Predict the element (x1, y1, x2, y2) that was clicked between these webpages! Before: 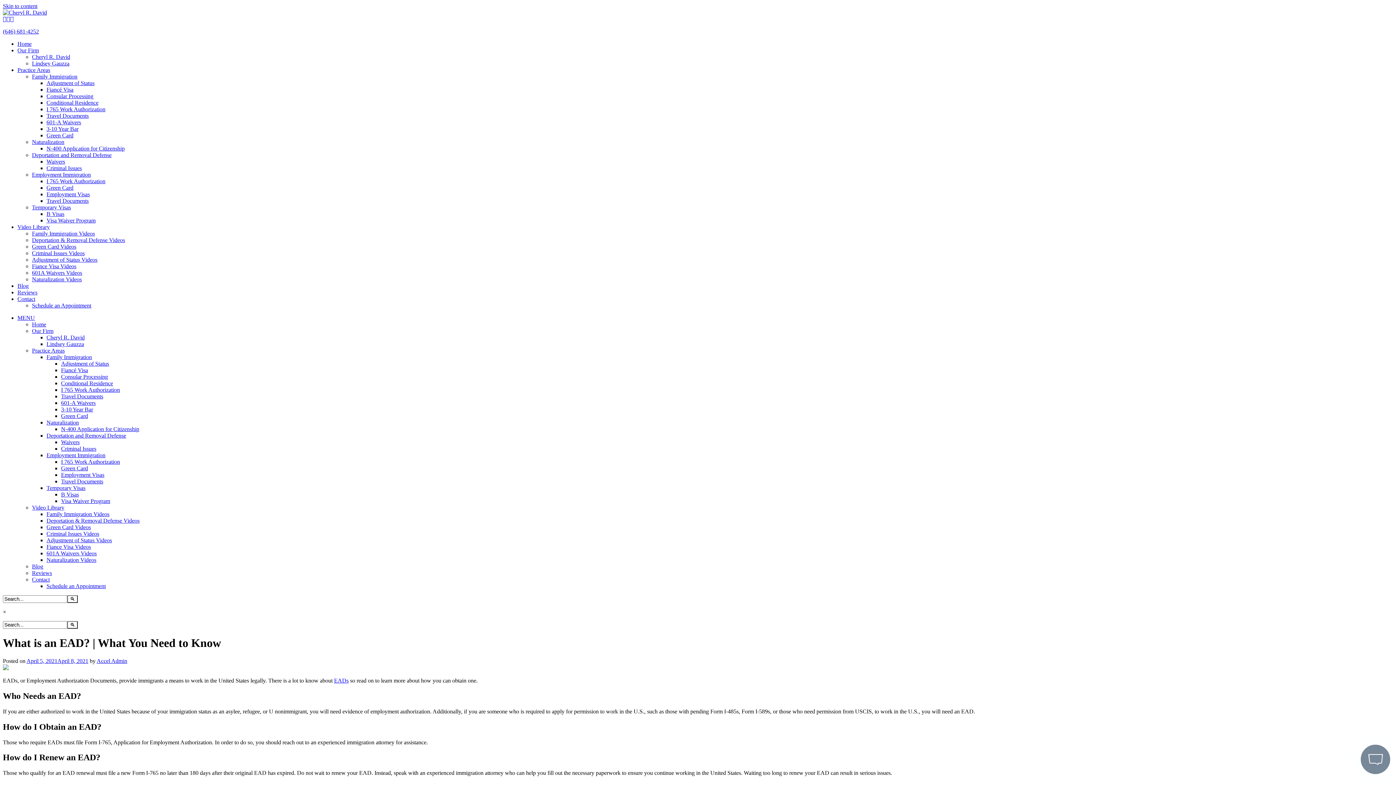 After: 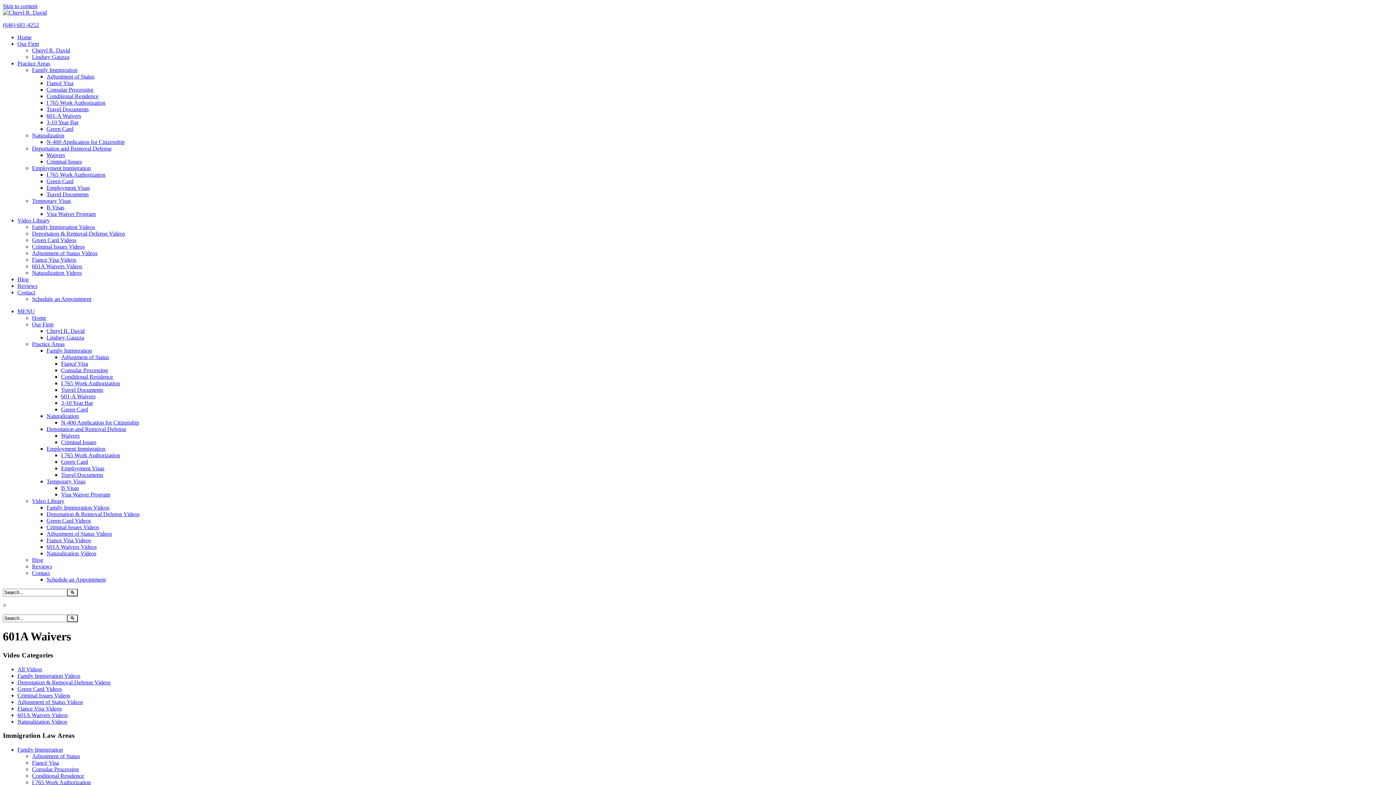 Action: bbox: (32, 269, 82, 276) label: 601A Waivers Videos